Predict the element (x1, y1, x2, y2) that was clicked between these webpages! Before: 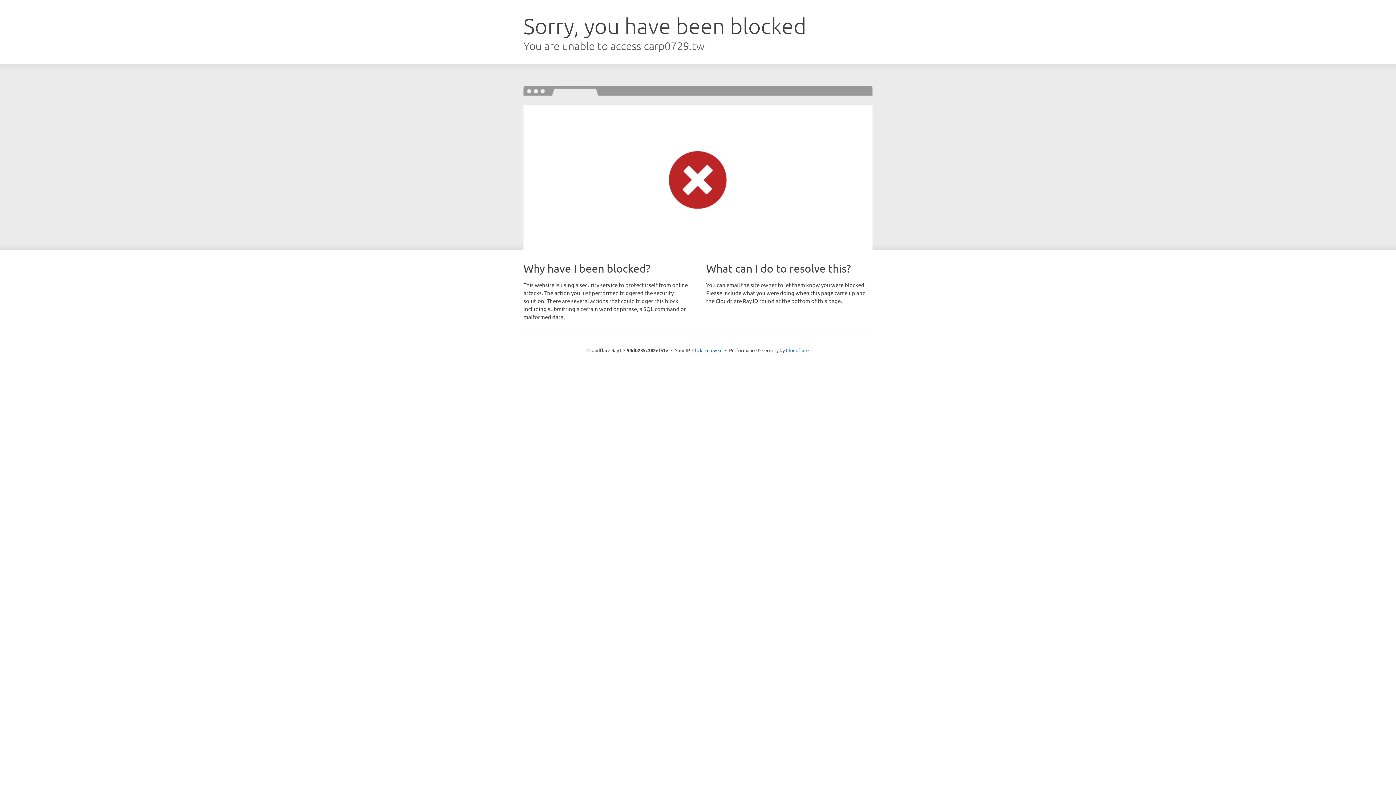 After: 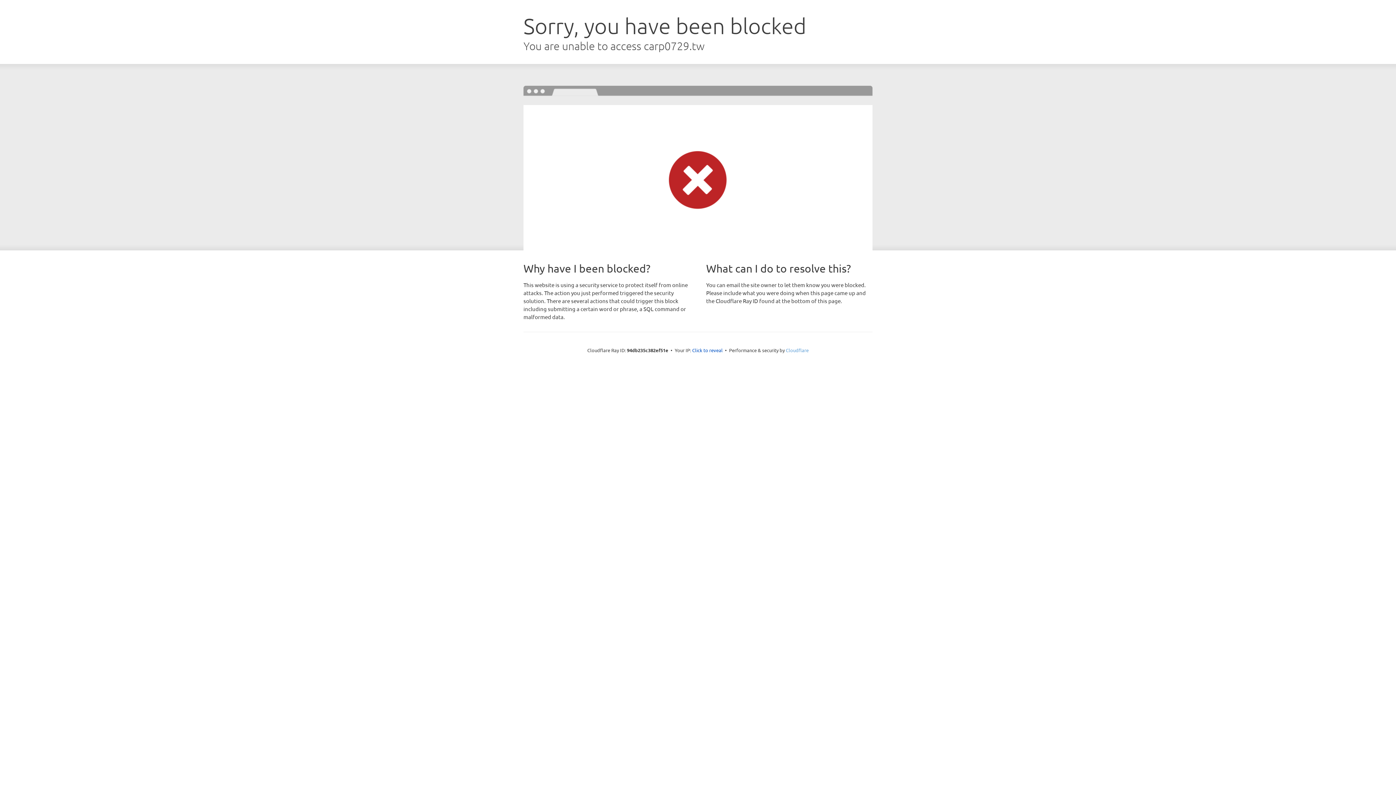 Action: bbox: (786, 347, 808, 353) label: Cloudflare